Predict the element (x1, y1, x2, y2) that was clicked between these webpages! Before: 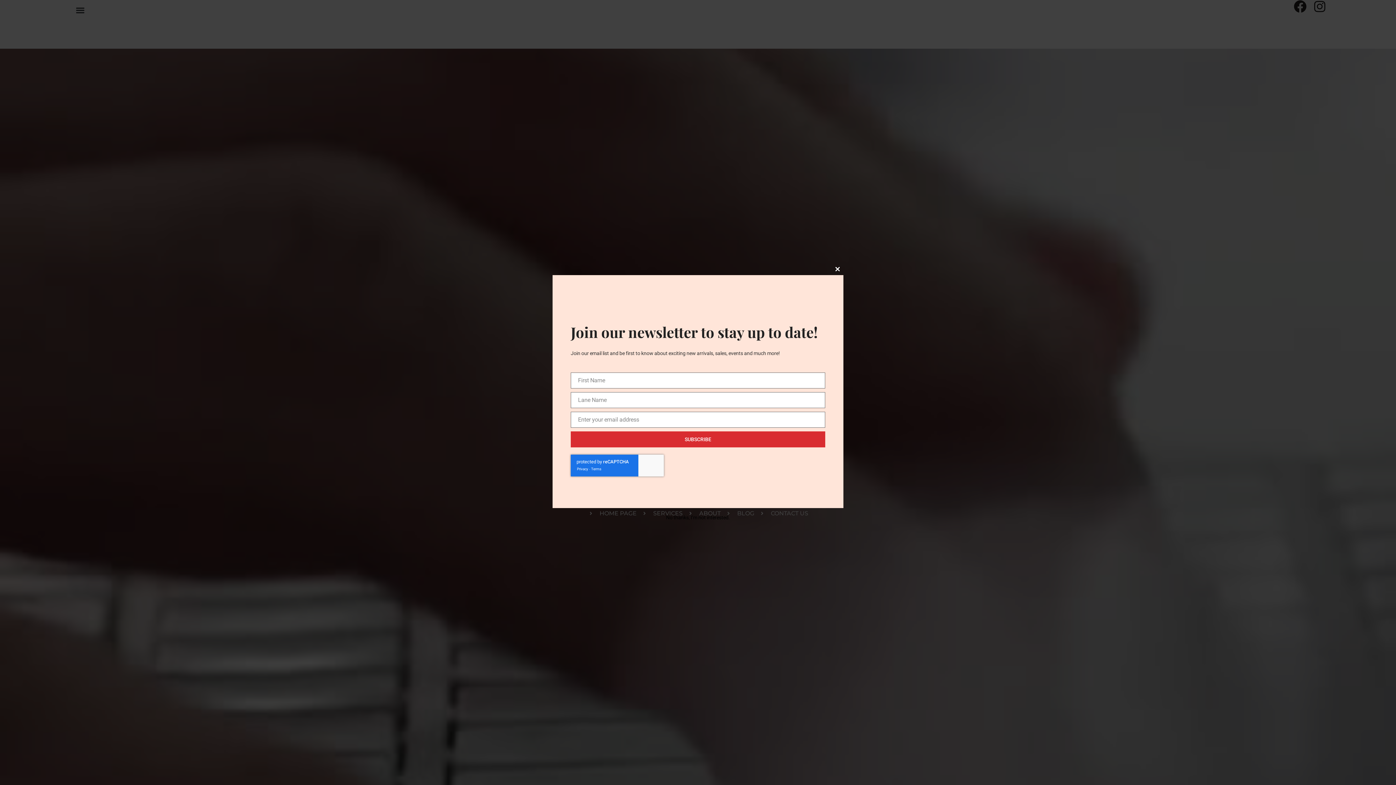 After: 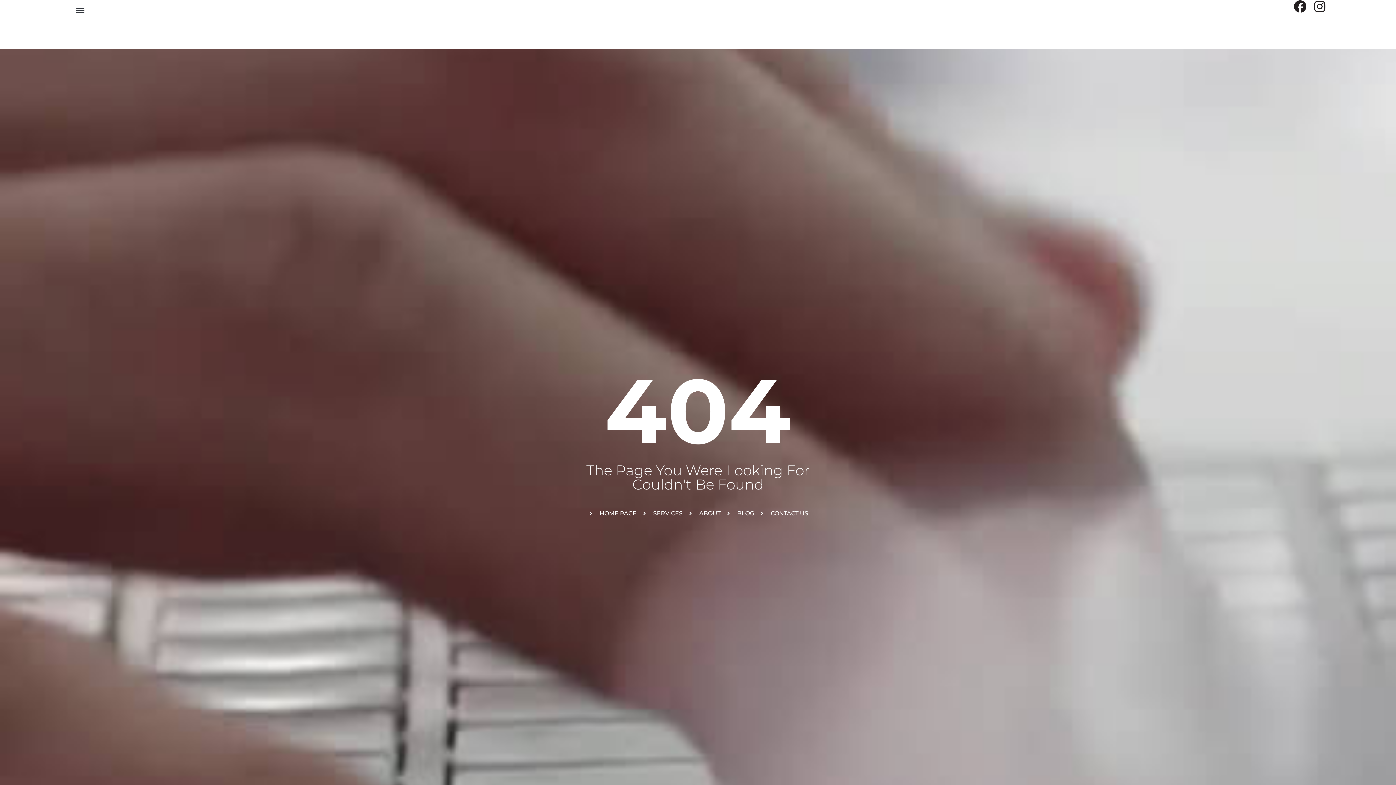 Action: bbox: (832, 263, 843, 275) label: Close this module